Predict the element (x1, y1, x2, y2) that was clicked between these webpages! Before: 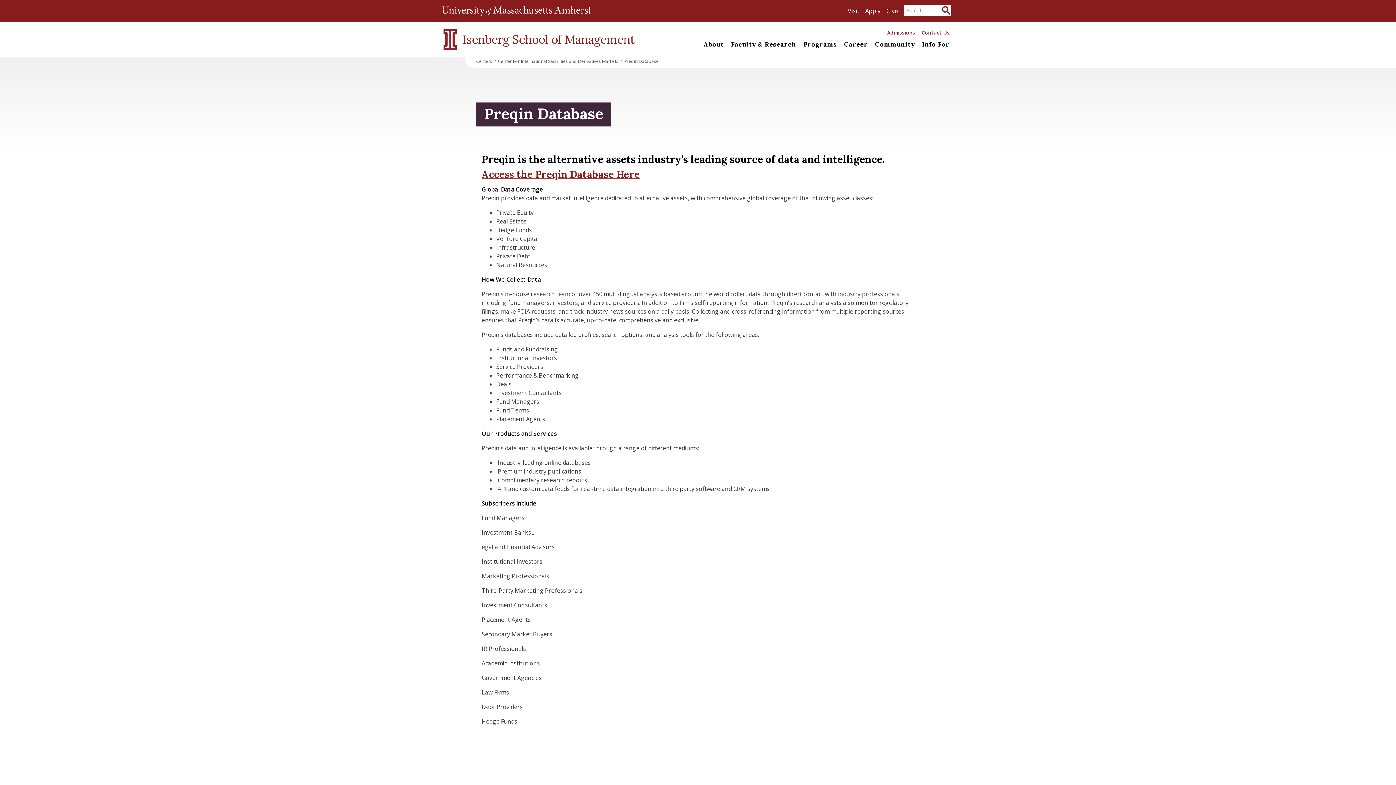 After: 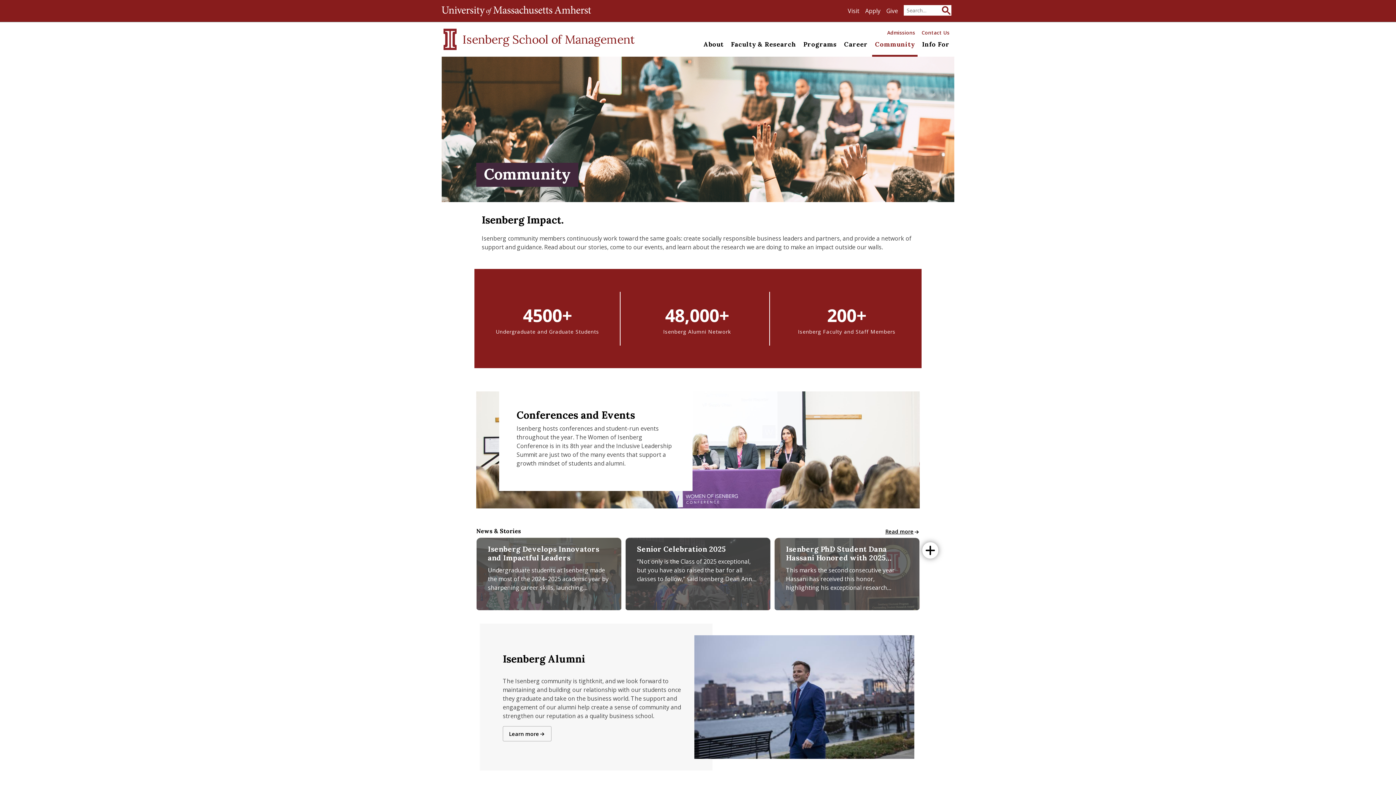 Action: label: Community bbox: (872, 39, 917, 56)